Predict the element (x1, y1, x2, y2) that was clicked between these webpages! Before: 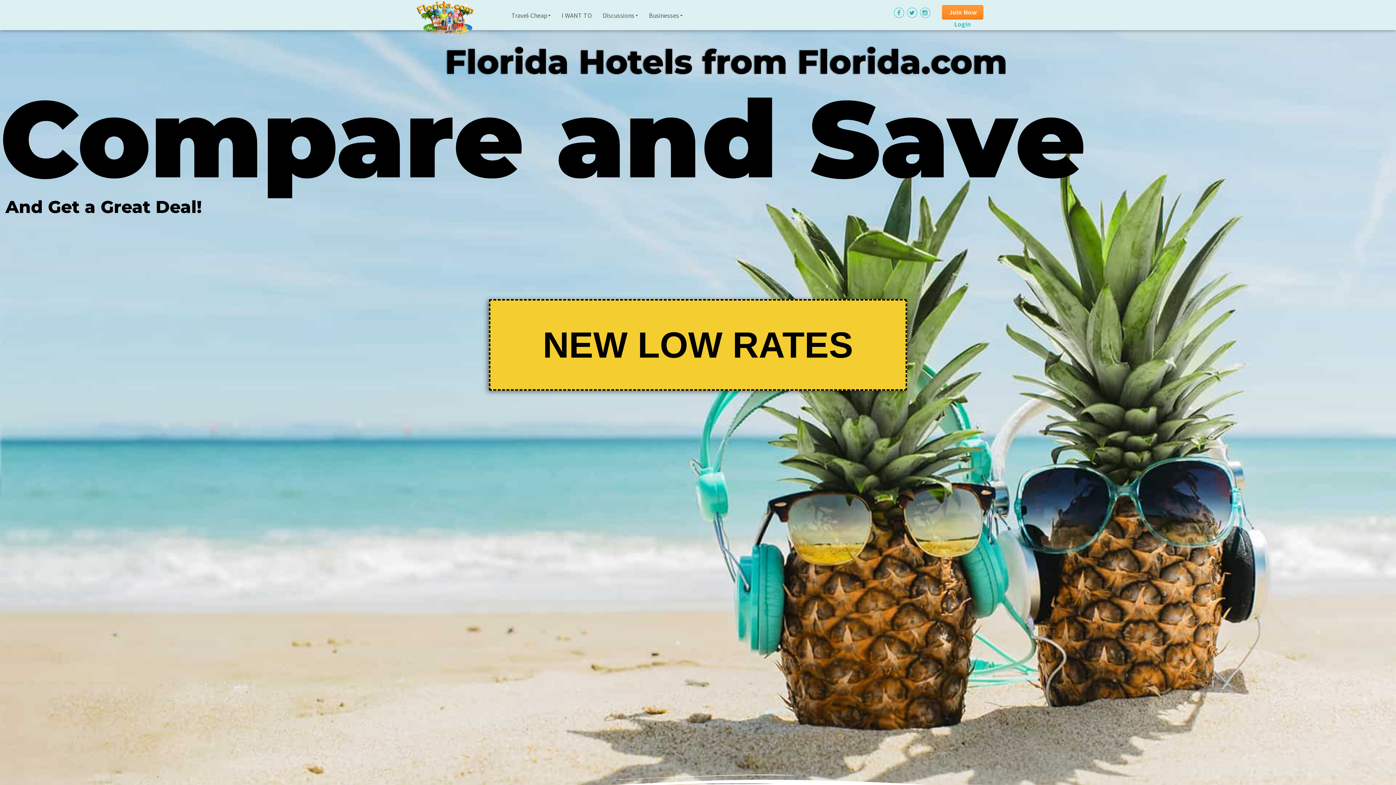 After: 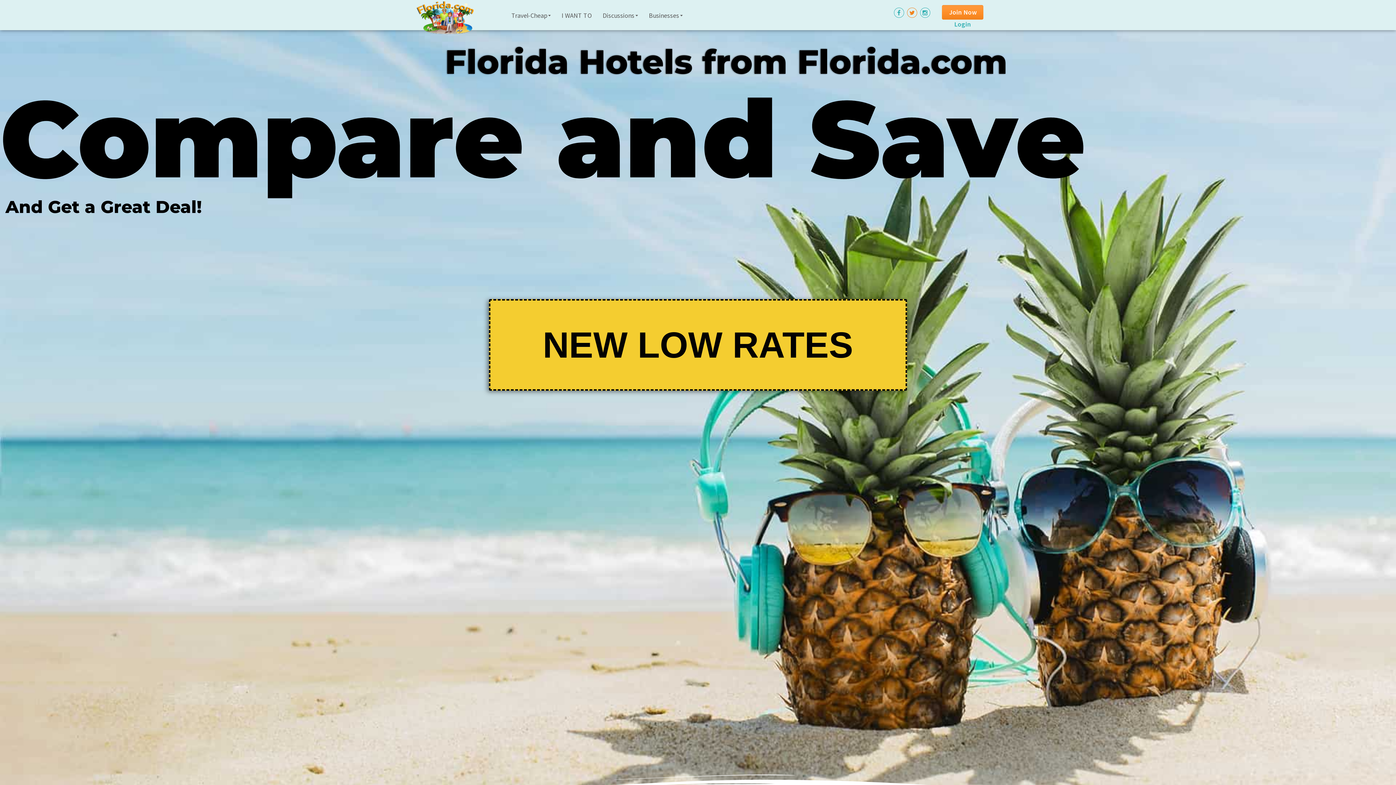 Action: bbox: (907, 7, 917, 17)